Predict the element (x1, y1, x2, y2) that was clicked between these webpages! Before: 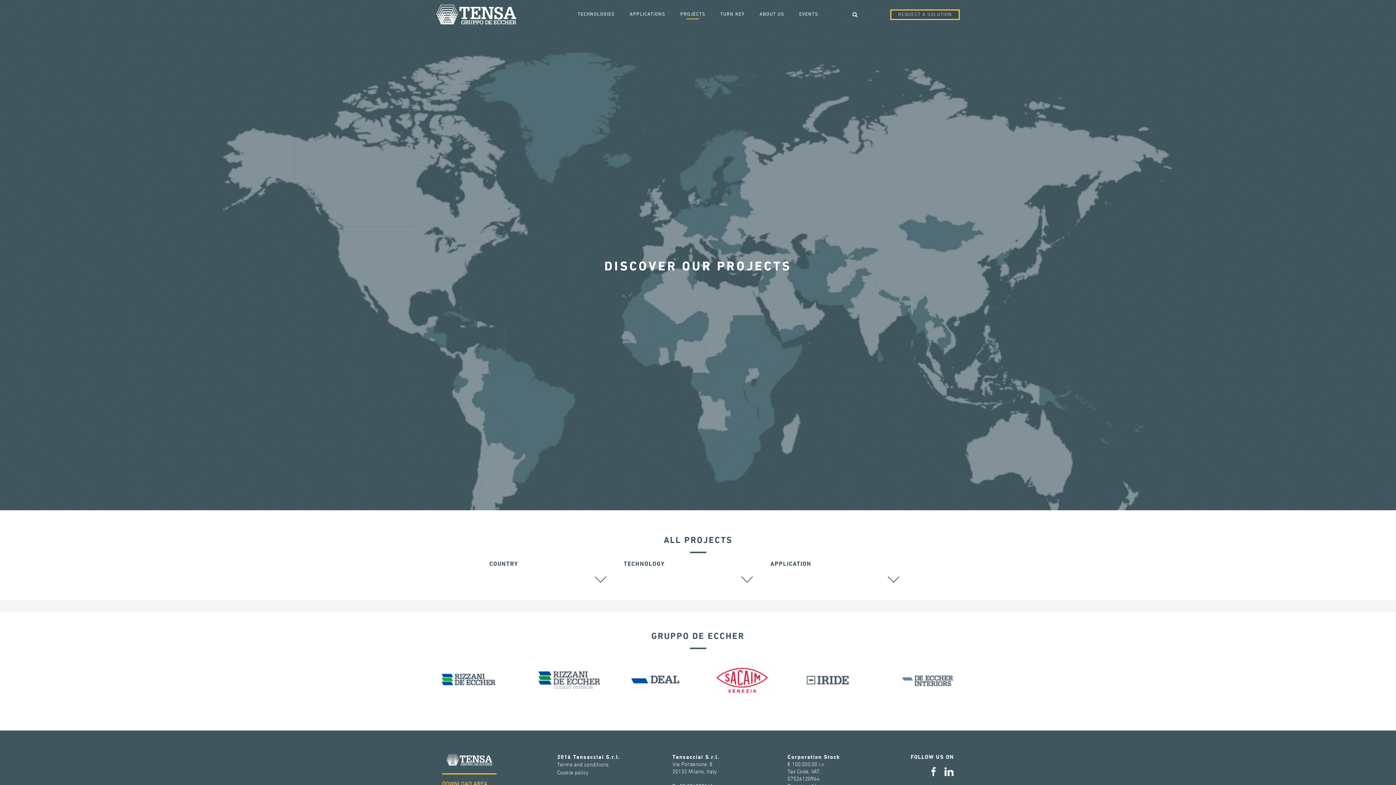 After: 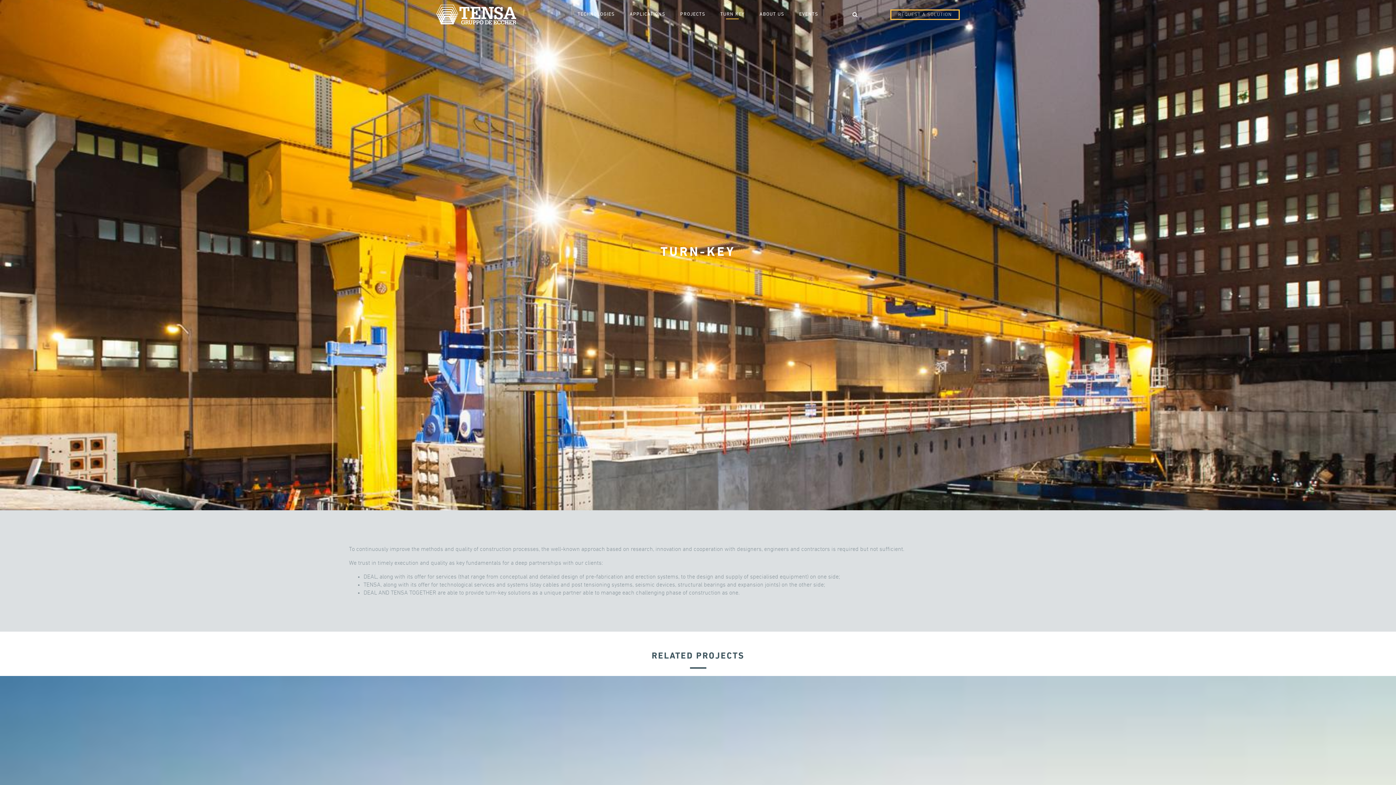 Action: label: TURN KEY bbox: (718, 10, 747, 17)